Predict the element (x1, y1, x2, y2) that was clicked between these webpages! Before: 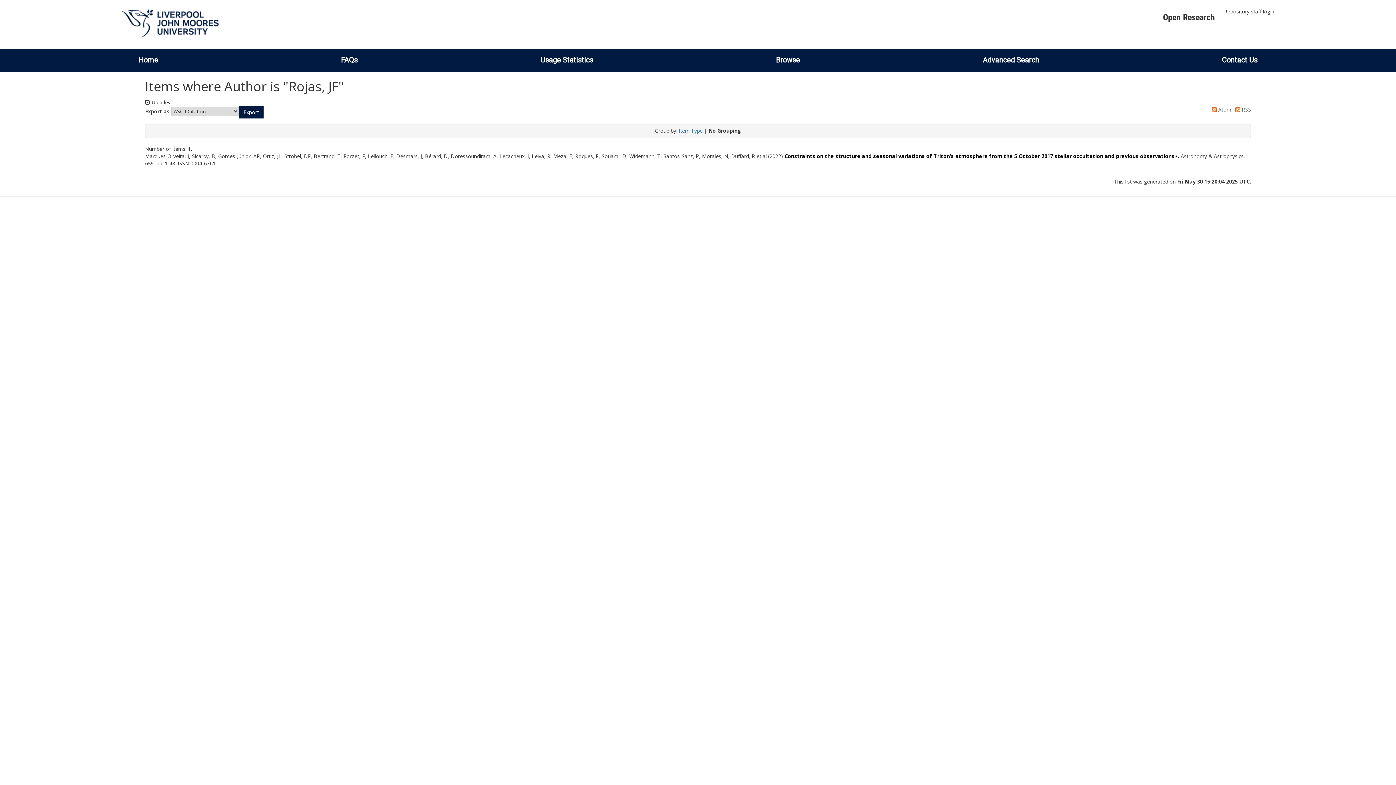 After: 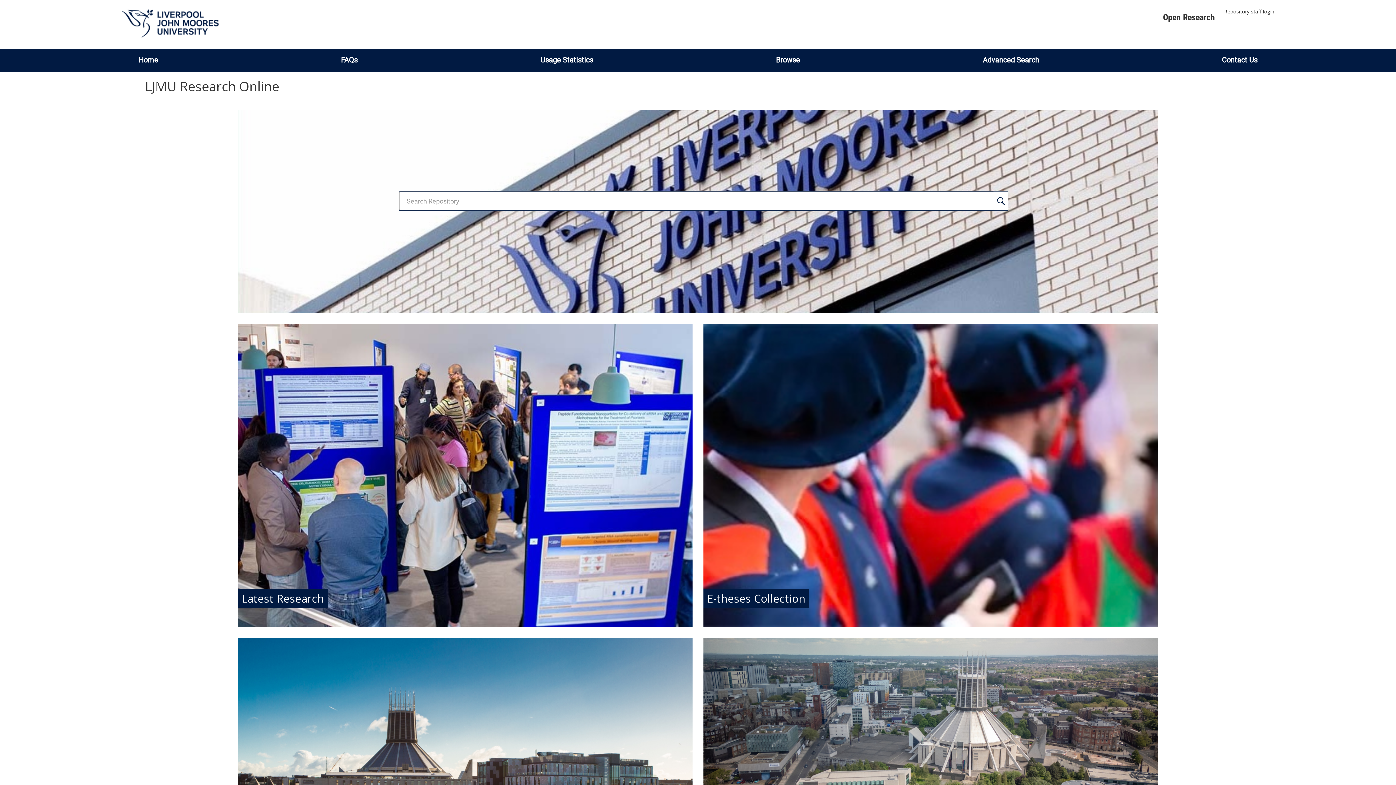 Action: bbox: (121, 19, 218, 26)